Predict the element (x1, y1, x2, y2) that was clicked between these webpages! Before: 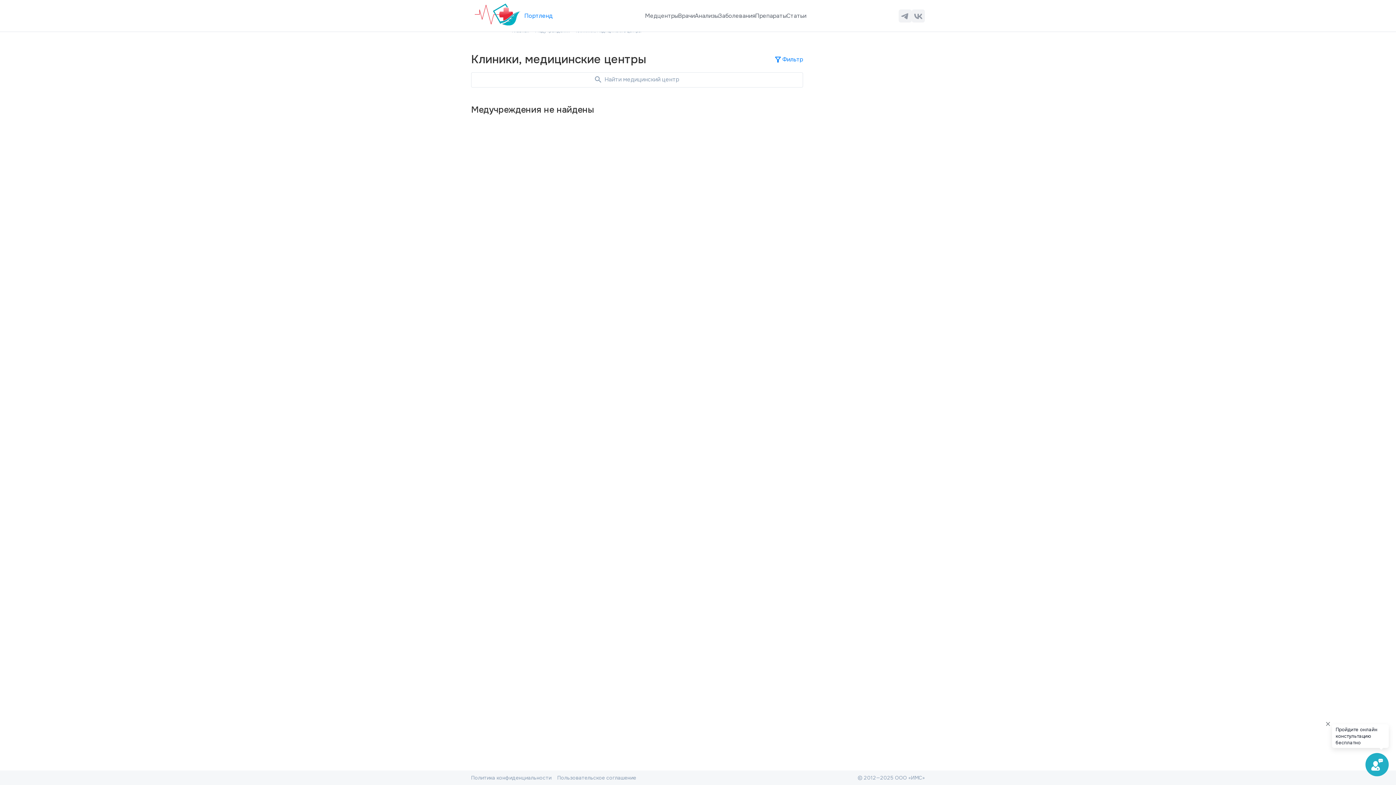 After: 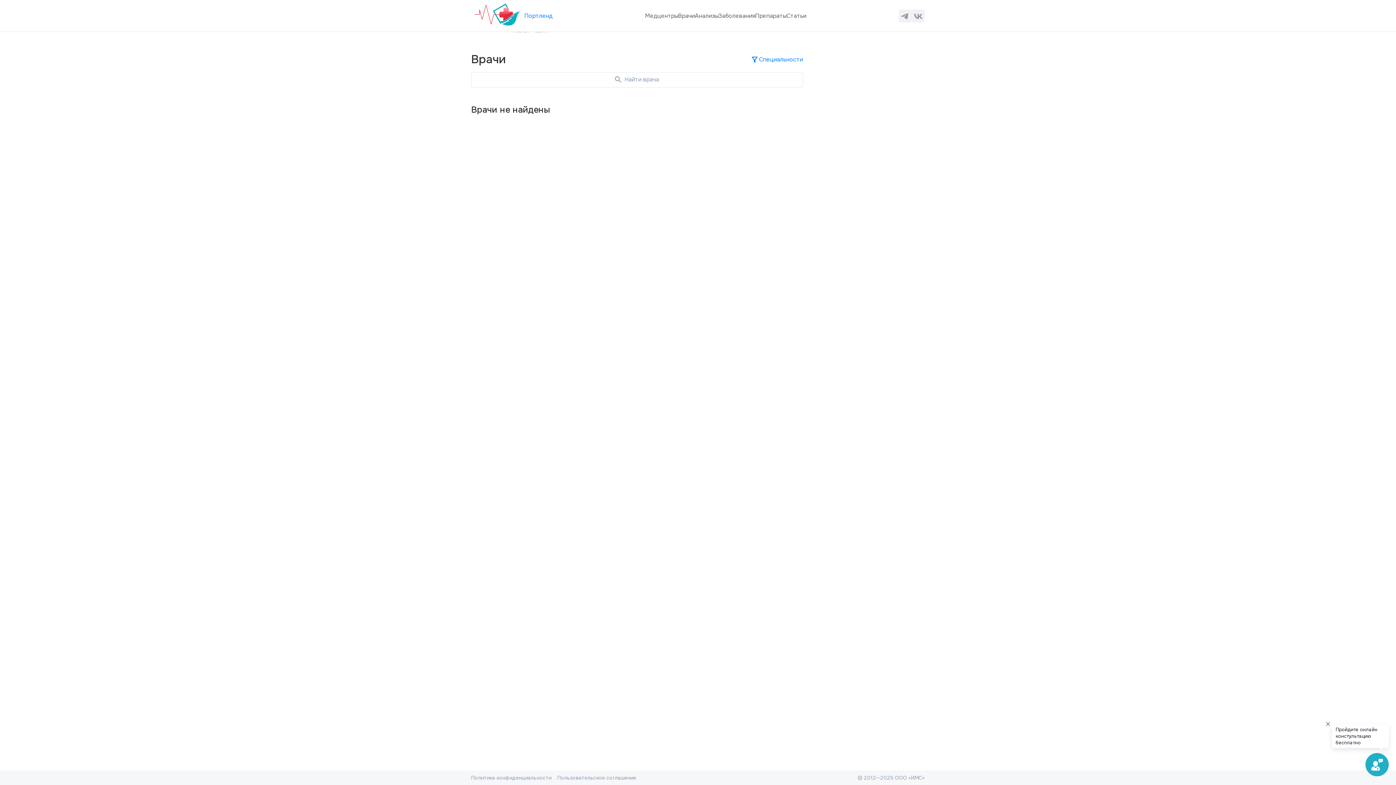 Action: bbox: (678, 11, 694, 19) label: Врачи